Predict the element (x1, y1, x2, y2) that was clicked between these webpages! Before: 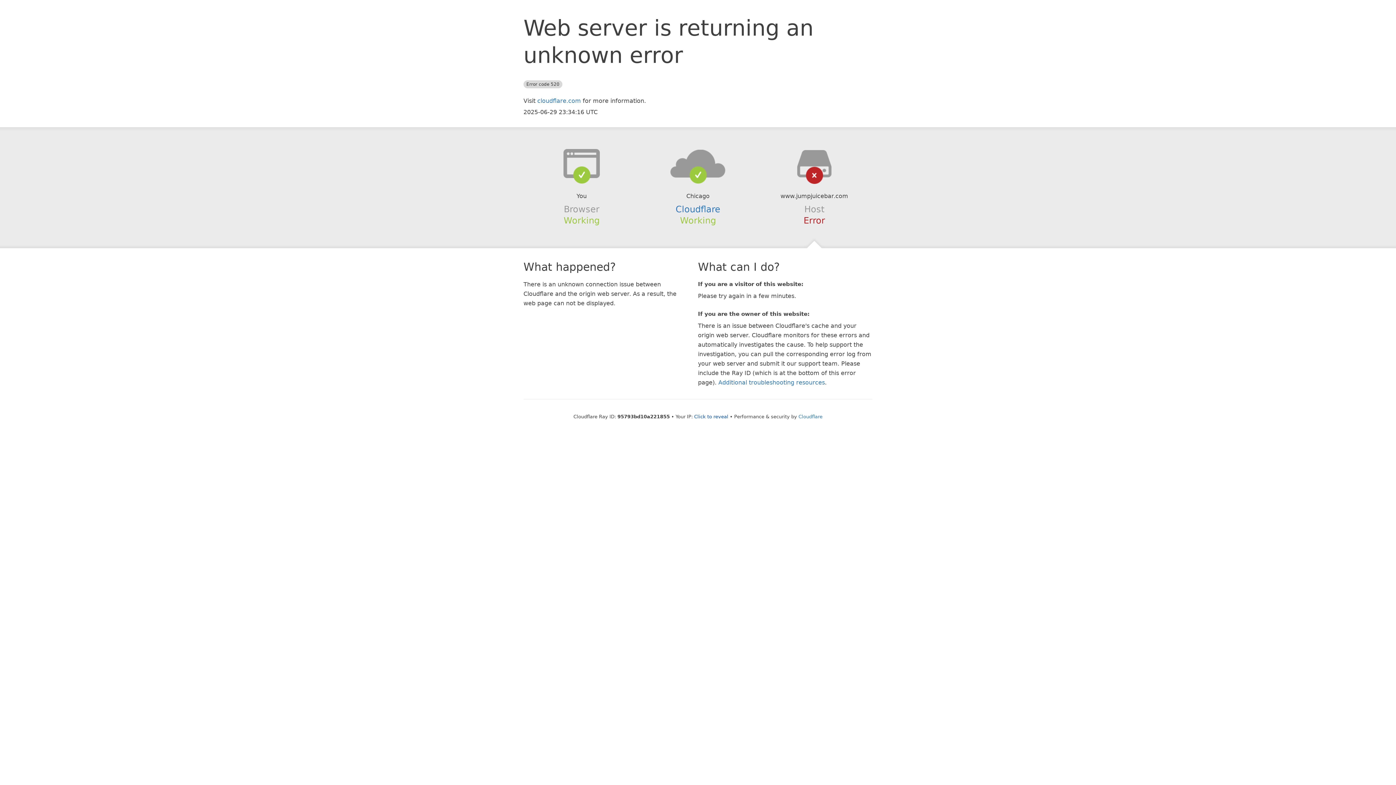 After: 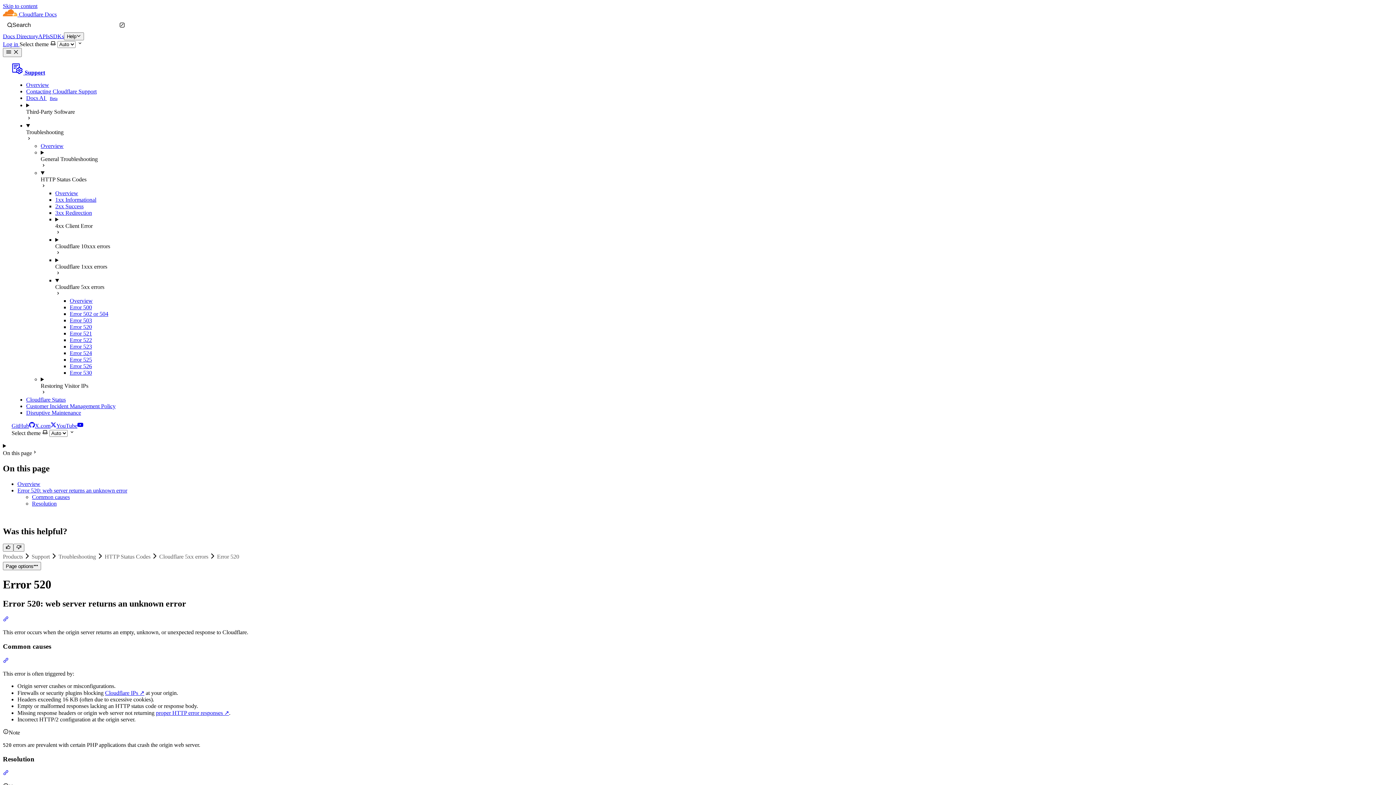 Action: label: Additional troubleshooting resources bbox: (718, 379, 825, 386)